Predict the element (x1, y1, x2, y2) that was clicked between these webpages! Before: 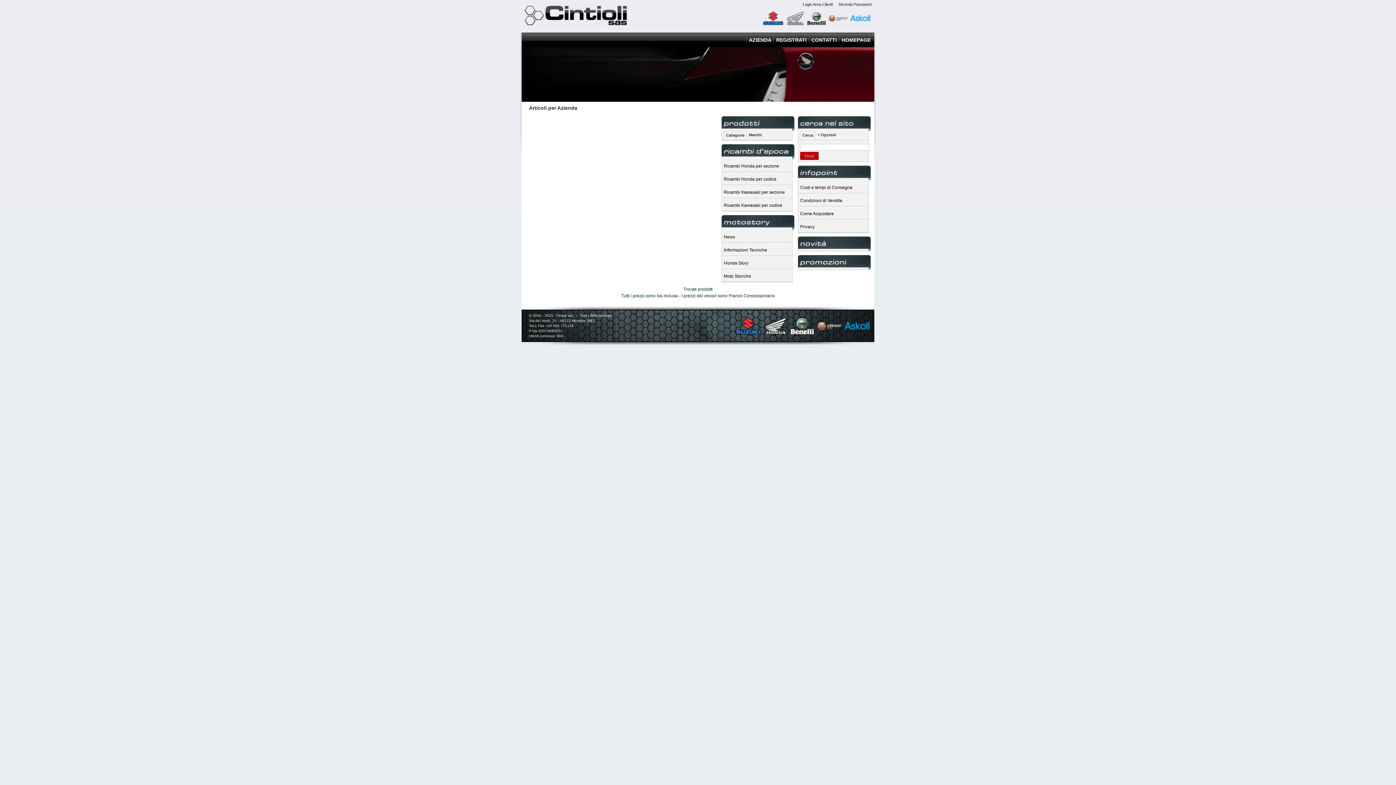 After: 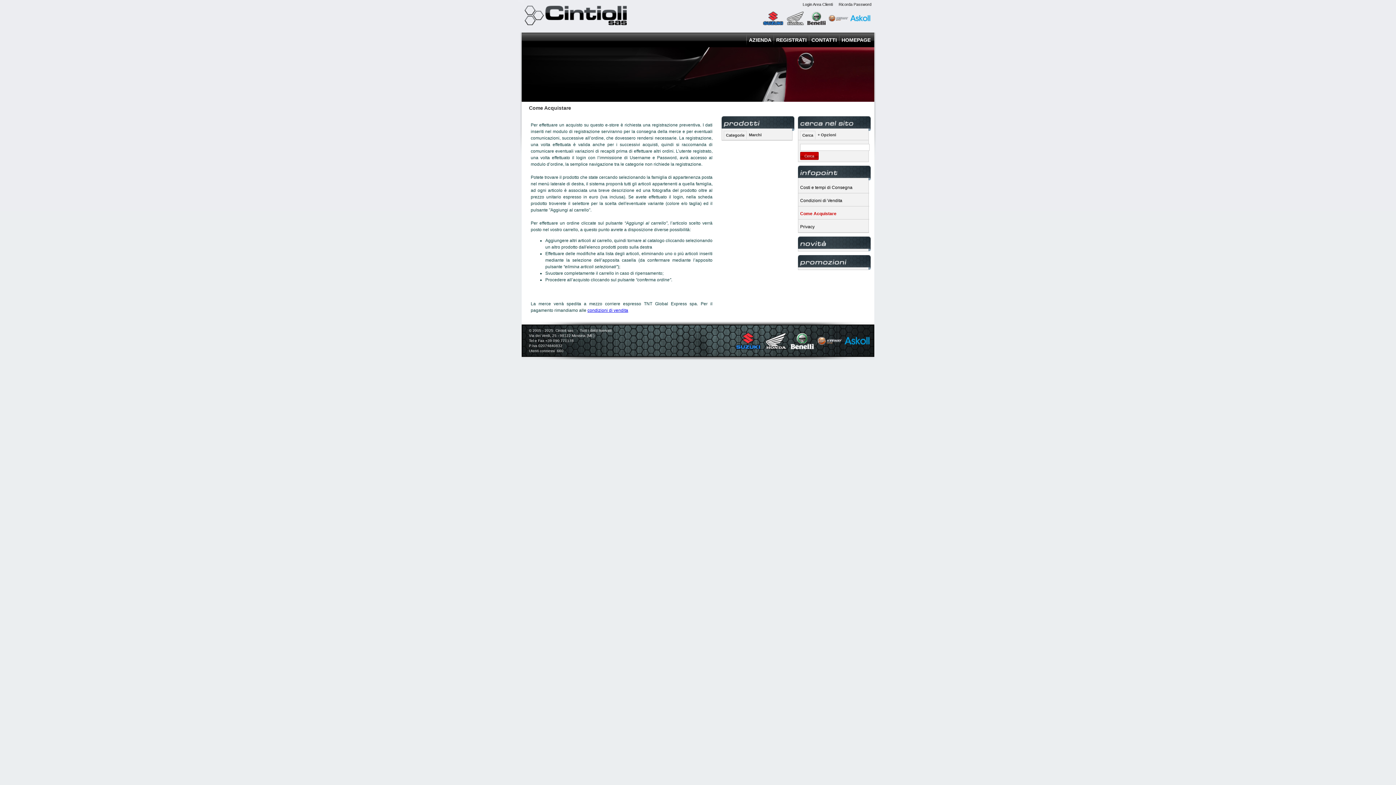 Action: label: Come Acquistare bbox: (800, 208, 869, 219)